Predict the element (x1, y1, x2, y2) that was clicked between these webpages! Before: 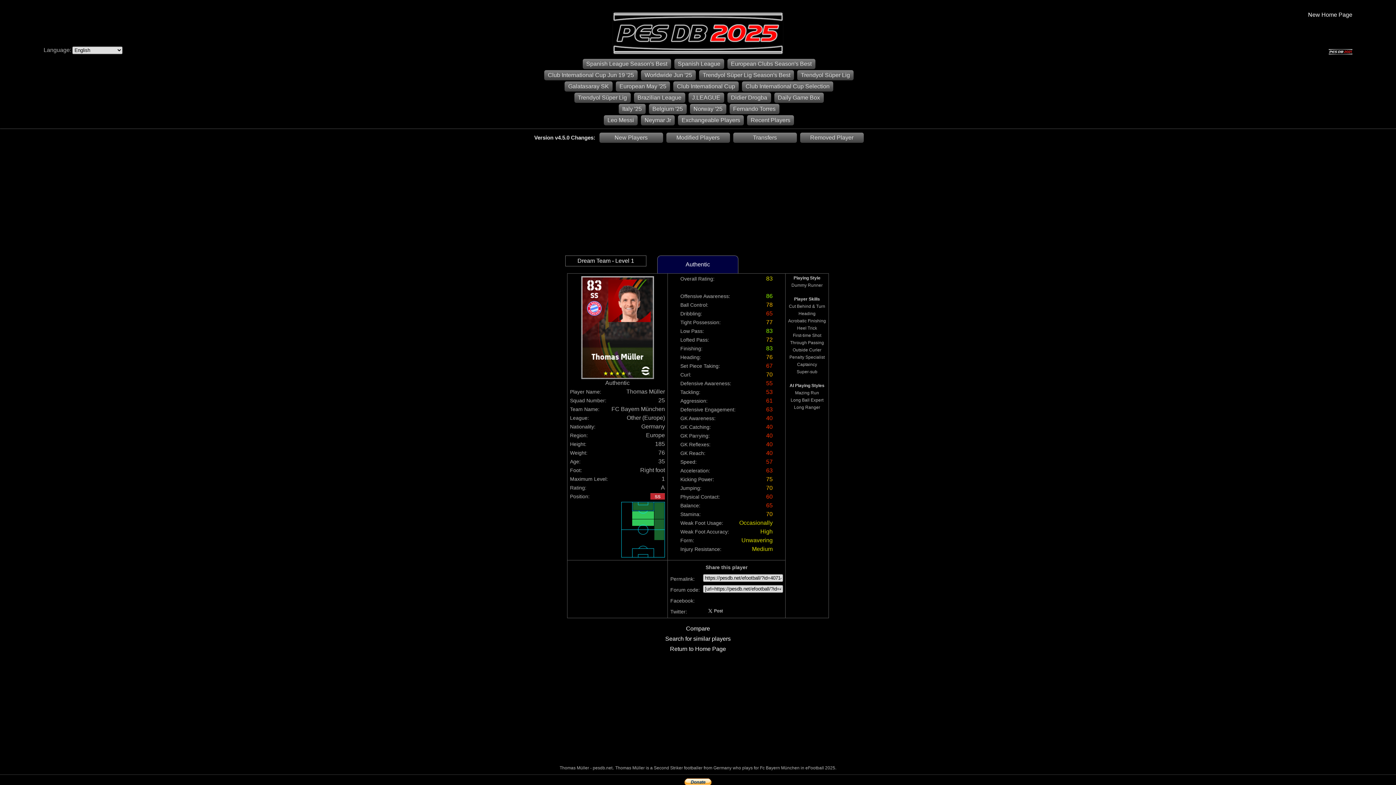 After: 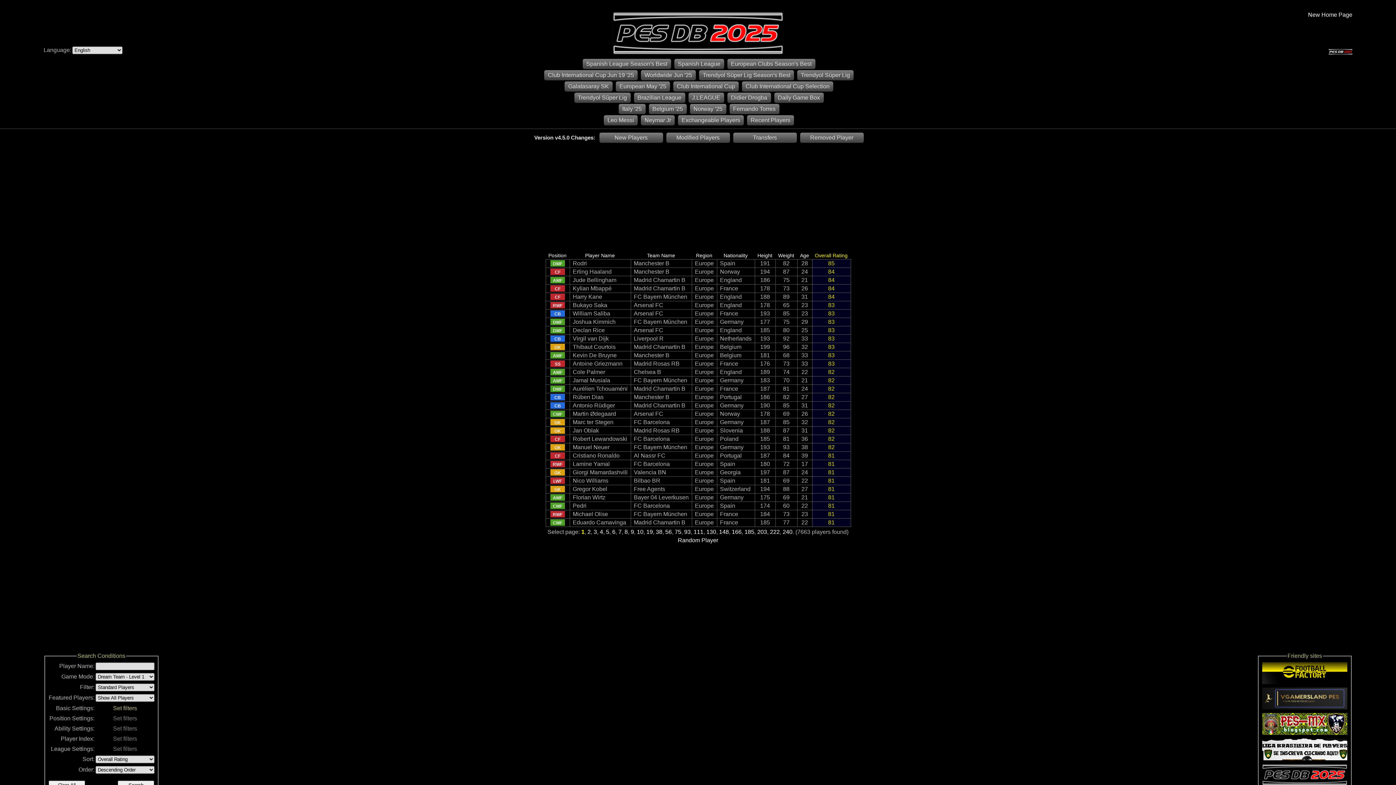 Action: label: Europe bbox: (646, 432, 665, 438)